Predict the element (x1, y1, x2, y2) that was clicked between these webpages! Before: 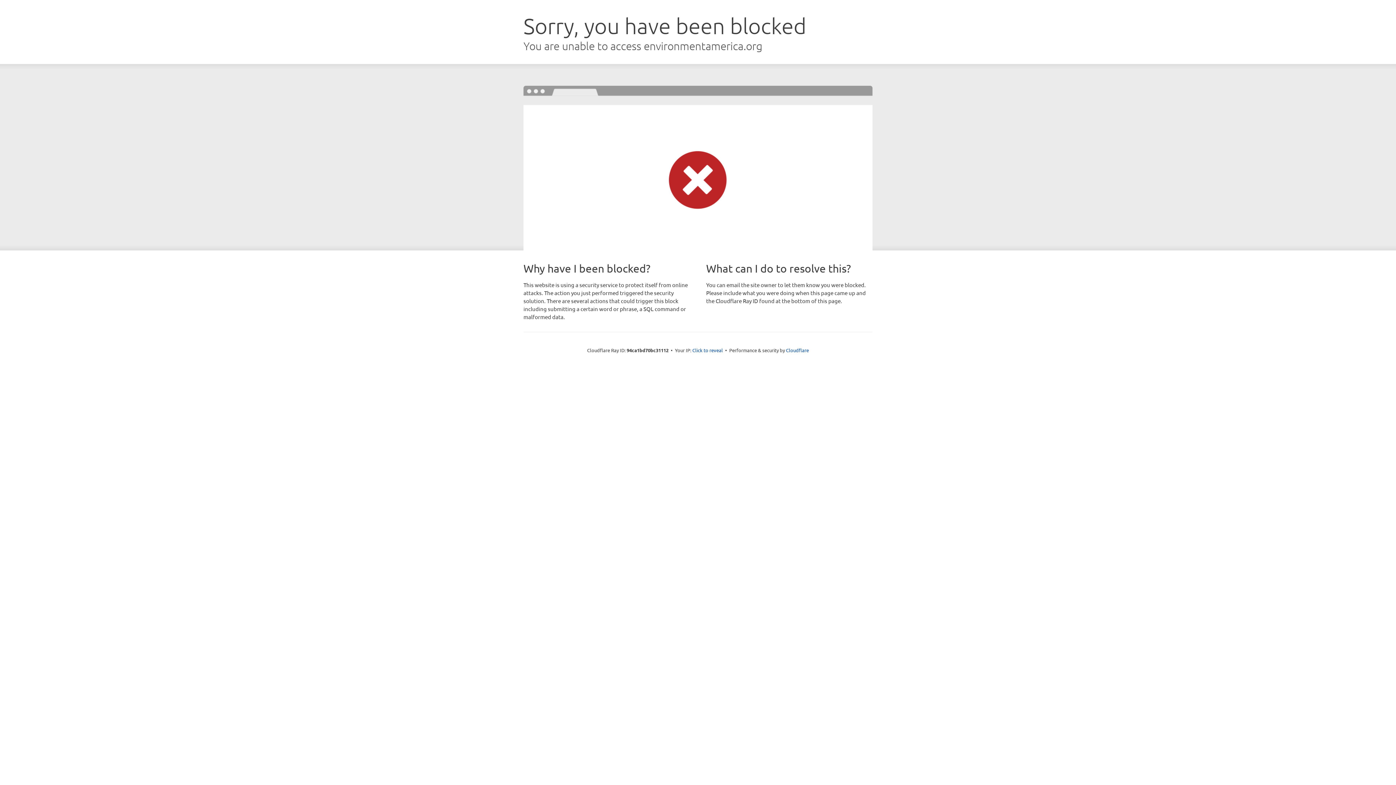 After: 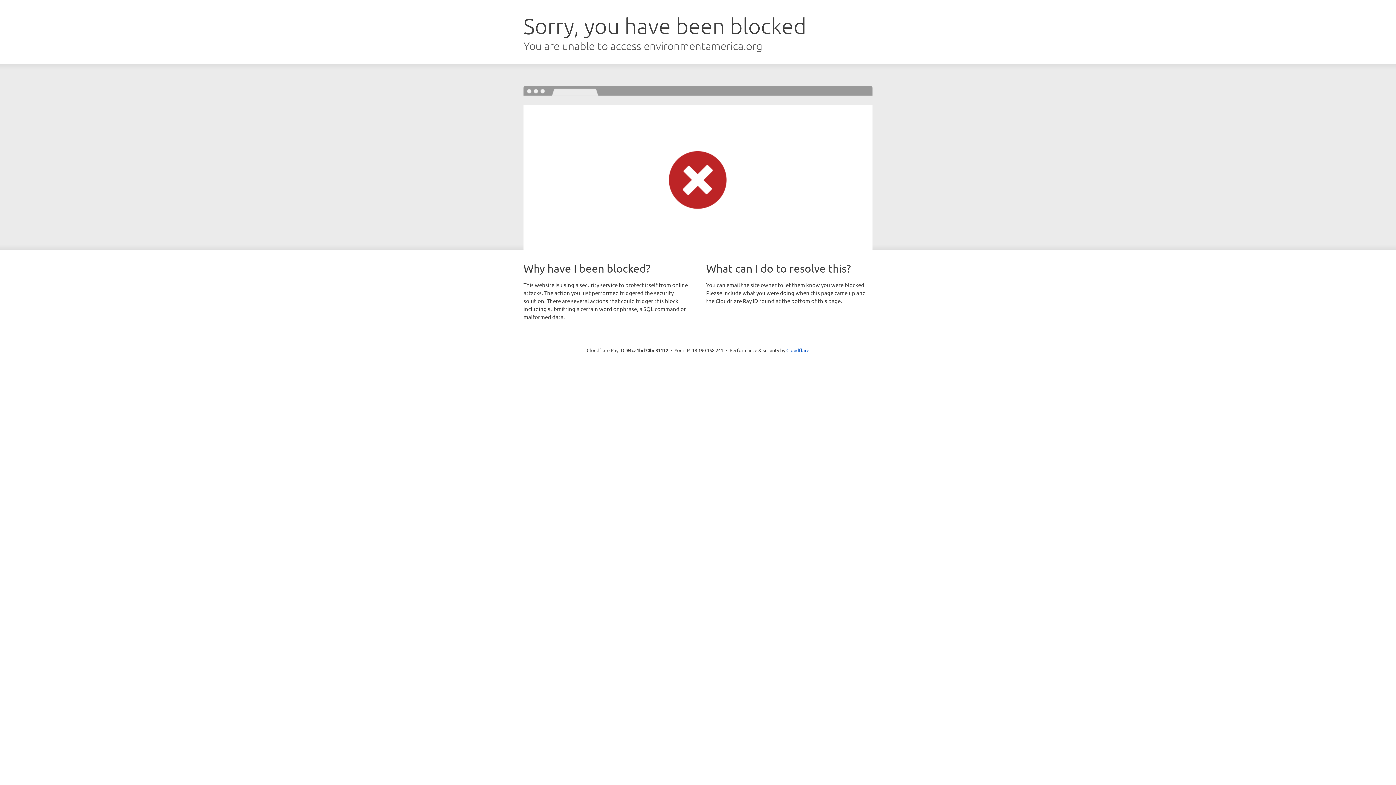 Action: bbox: (692, 346, 723, 353) label: Click to reveal